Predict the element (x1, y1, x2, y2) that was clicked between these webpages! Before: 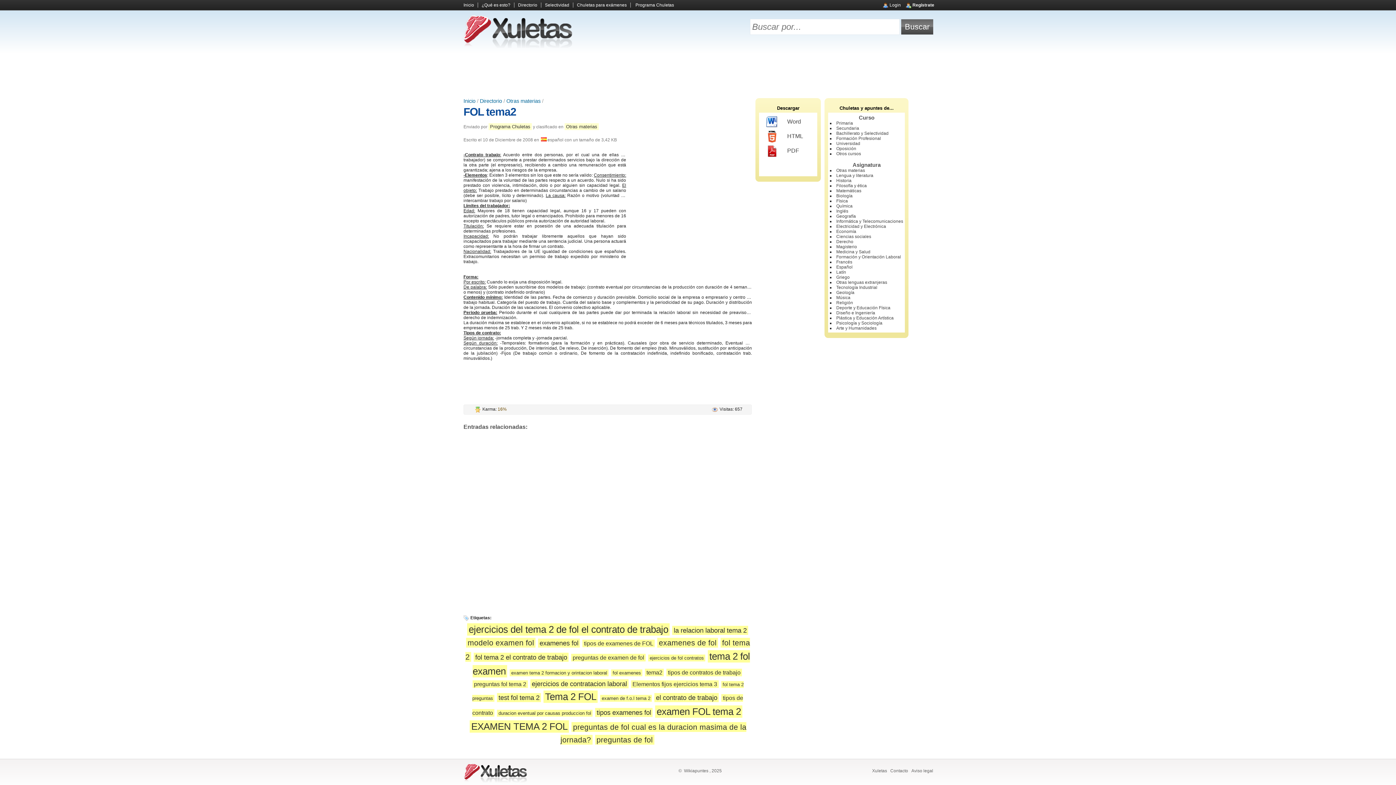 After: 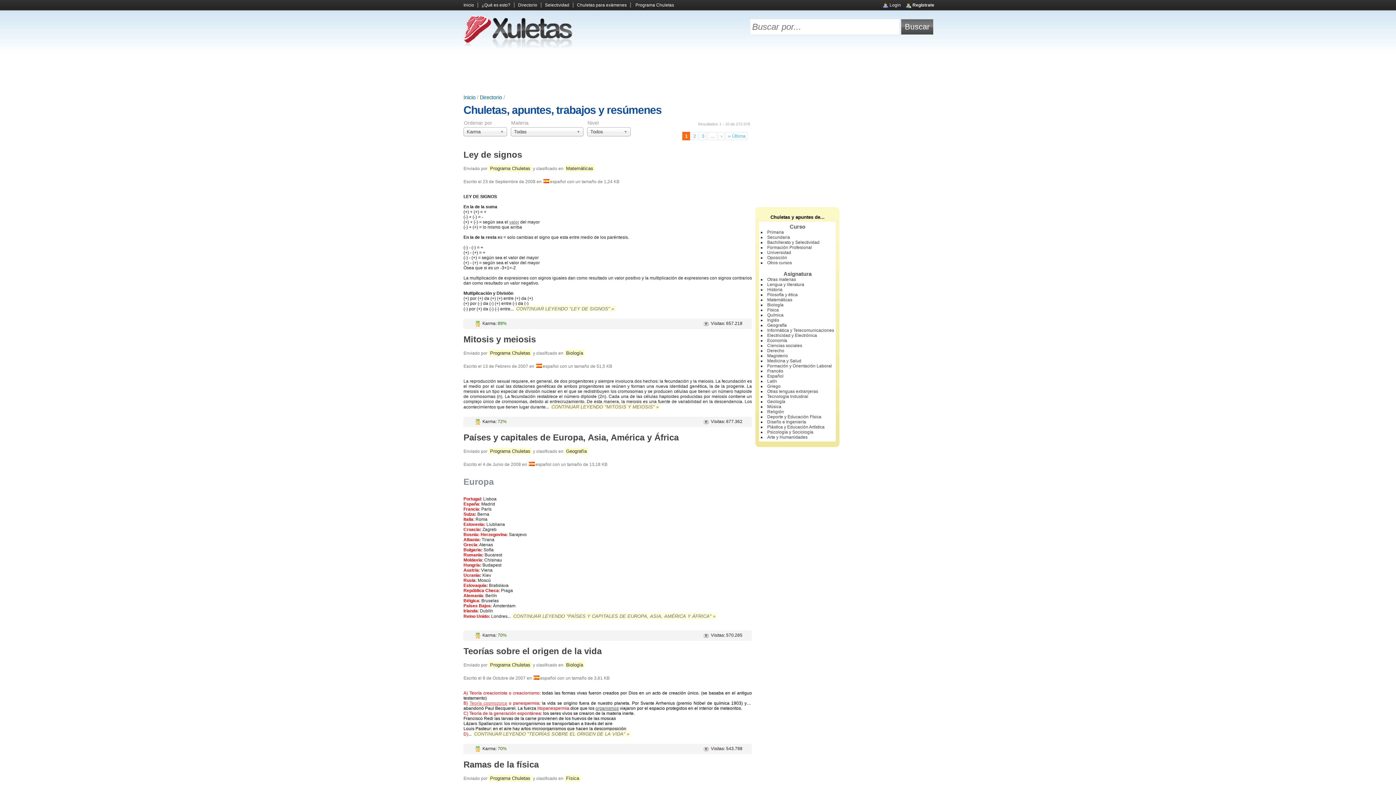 Action: bbox: (480, 98, 502, 104) label: Directorio